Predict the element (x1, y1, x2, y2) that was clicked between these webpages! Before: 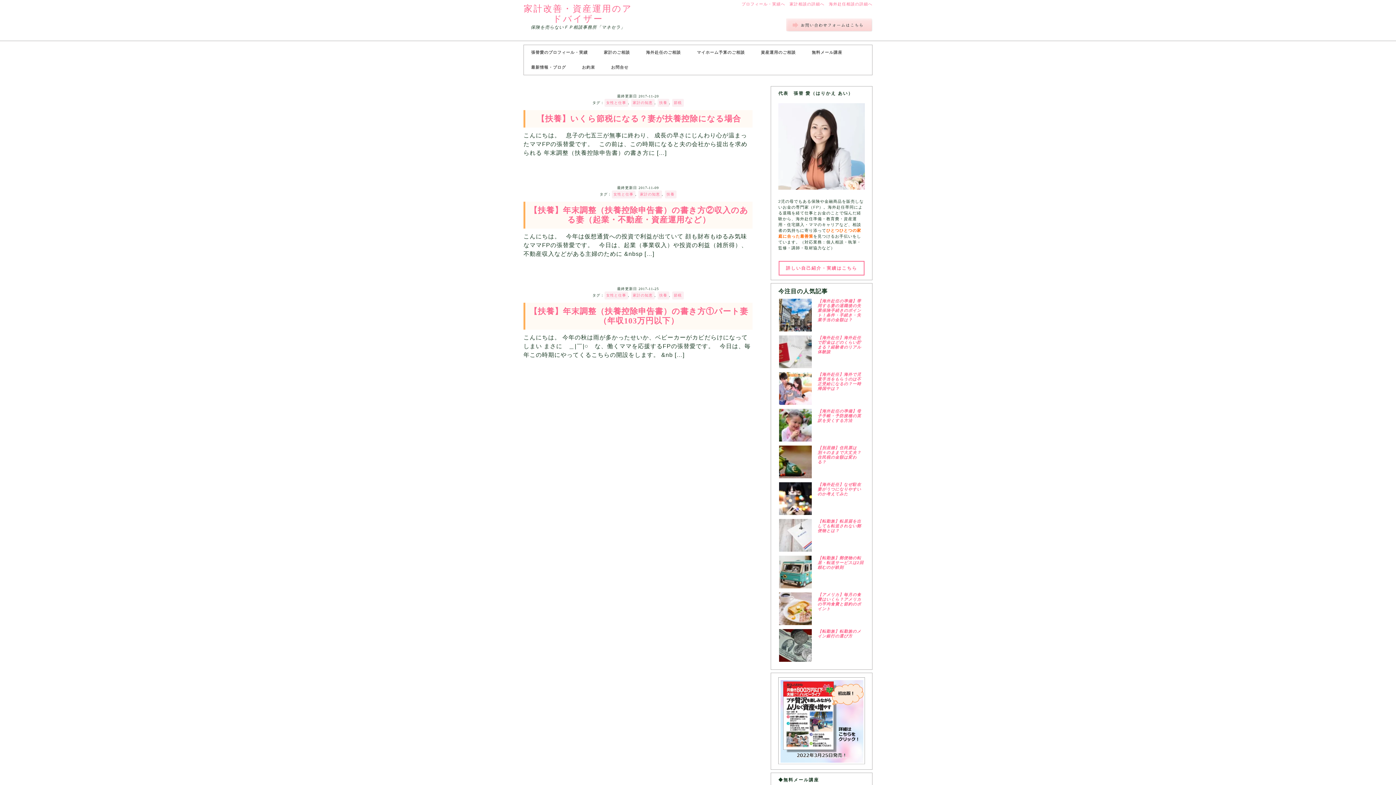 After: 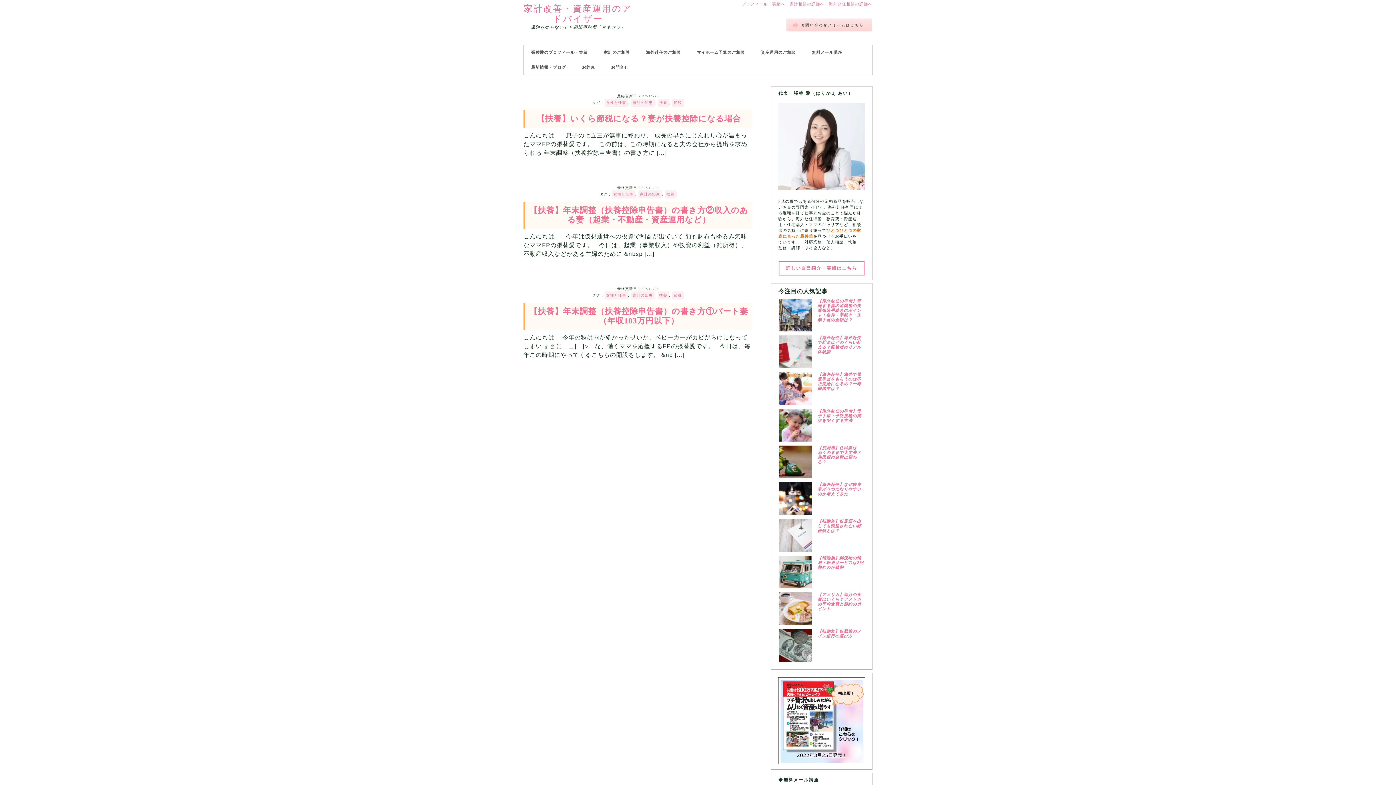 Action: label: 扶養 bbox: (657, 291, 669, 299)